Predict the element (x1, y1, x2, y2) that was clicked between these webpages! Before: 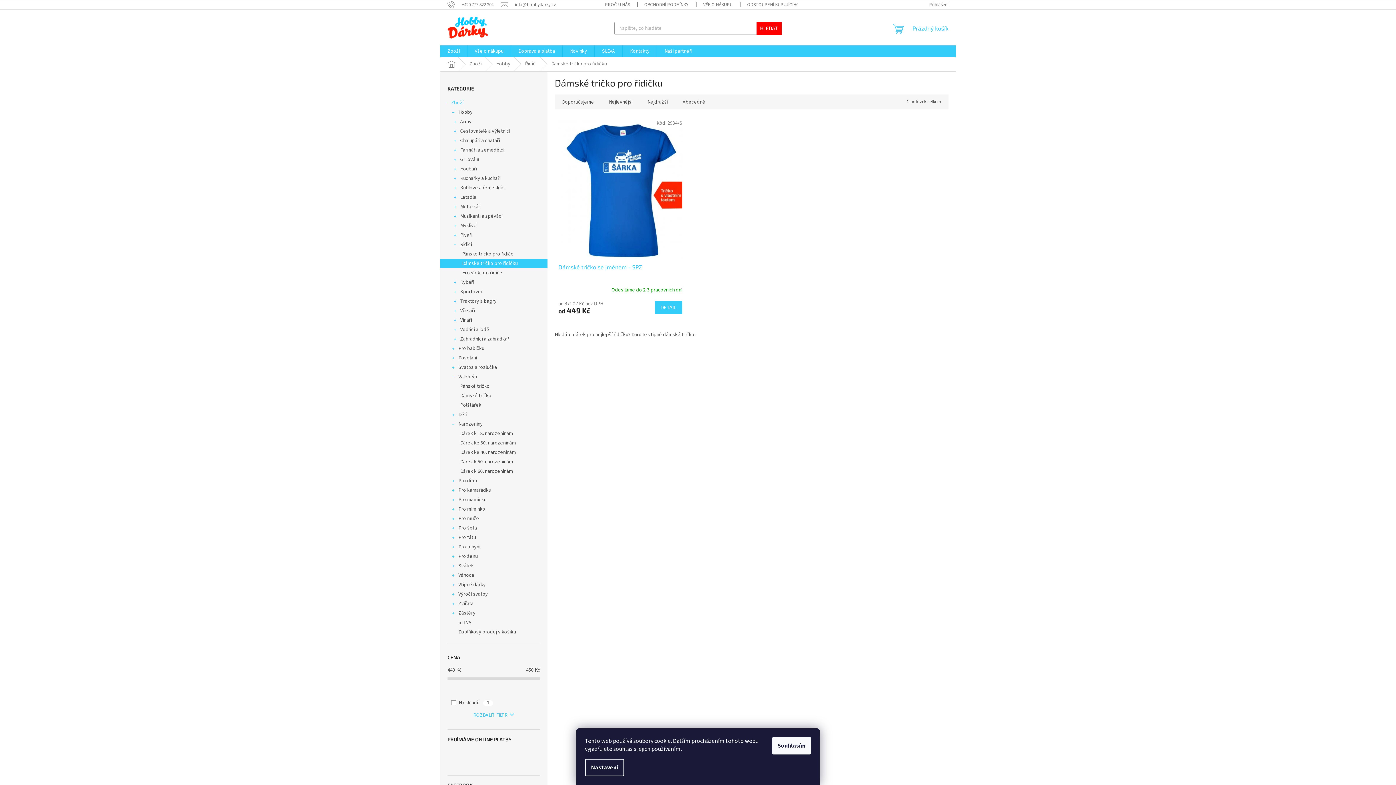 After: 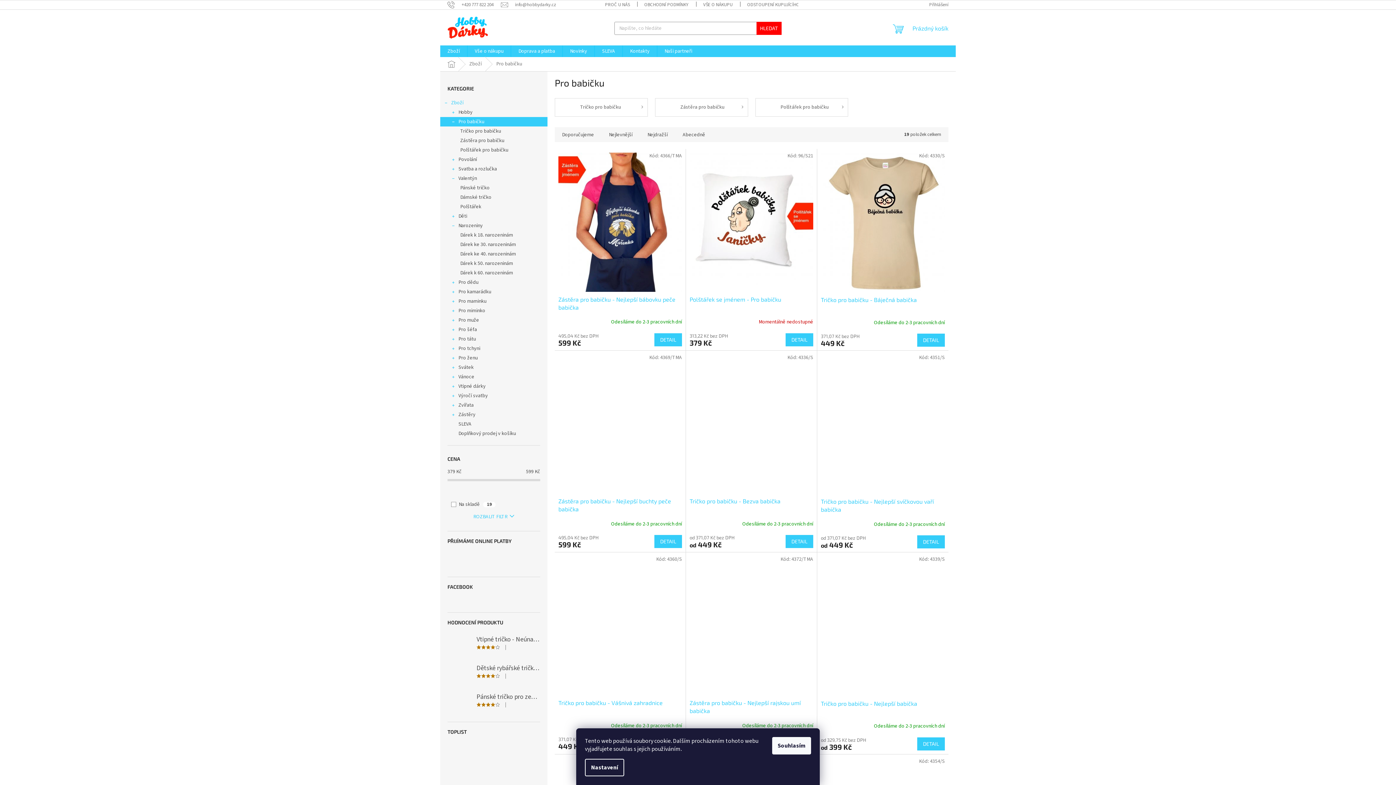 Action: bbox: (440, 344, 547, 353) label: Pro babičku
 